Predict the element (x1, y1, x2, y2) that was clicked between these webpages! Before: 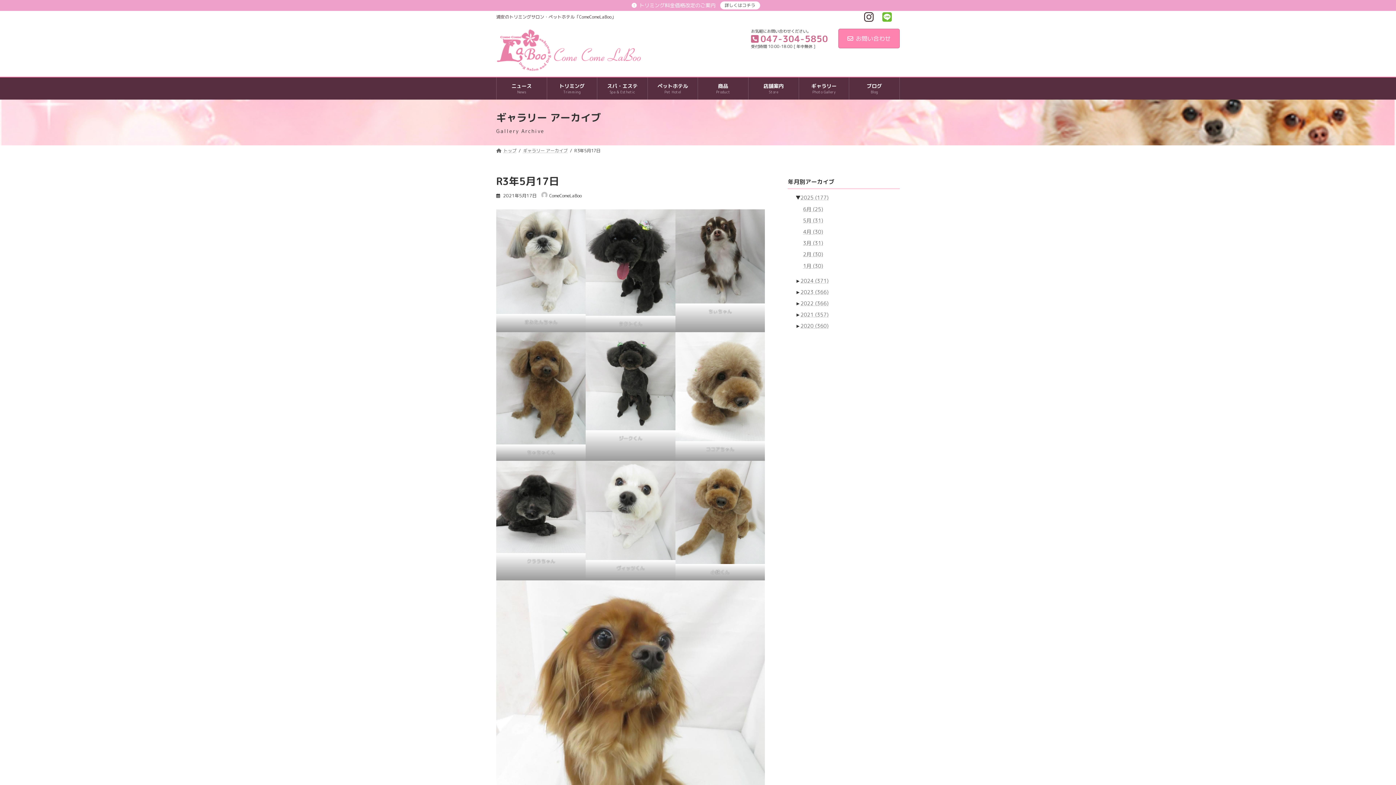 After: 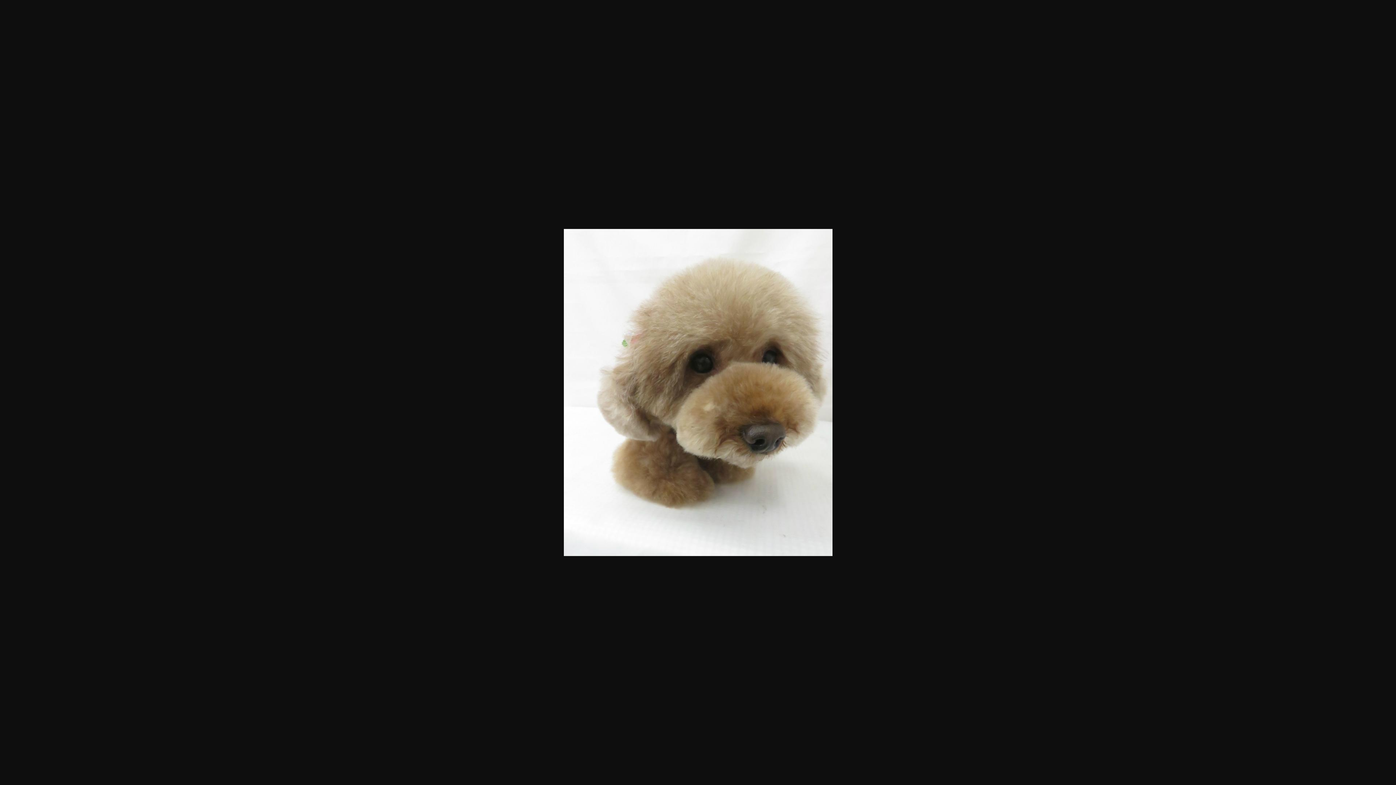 Action: bbox: (675, 332, 765, 441)